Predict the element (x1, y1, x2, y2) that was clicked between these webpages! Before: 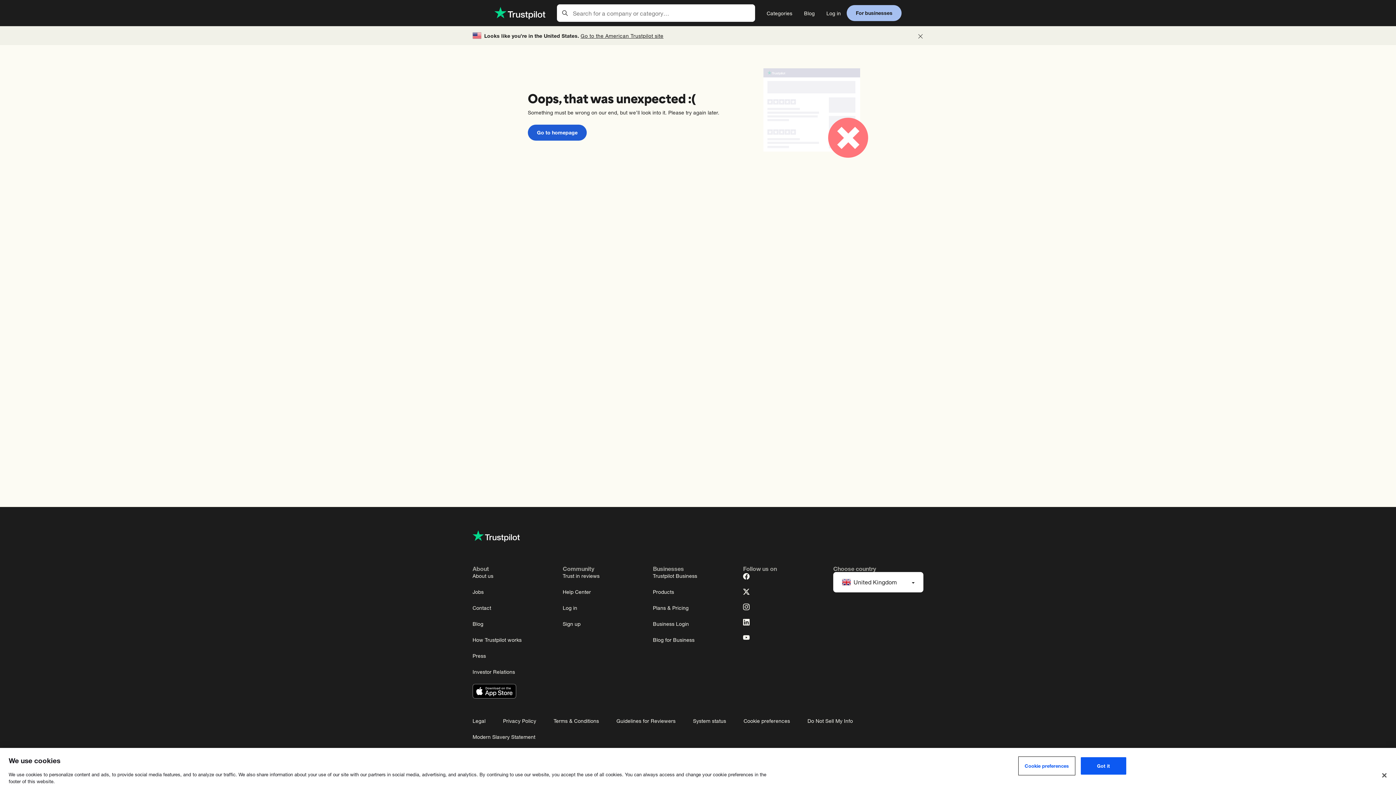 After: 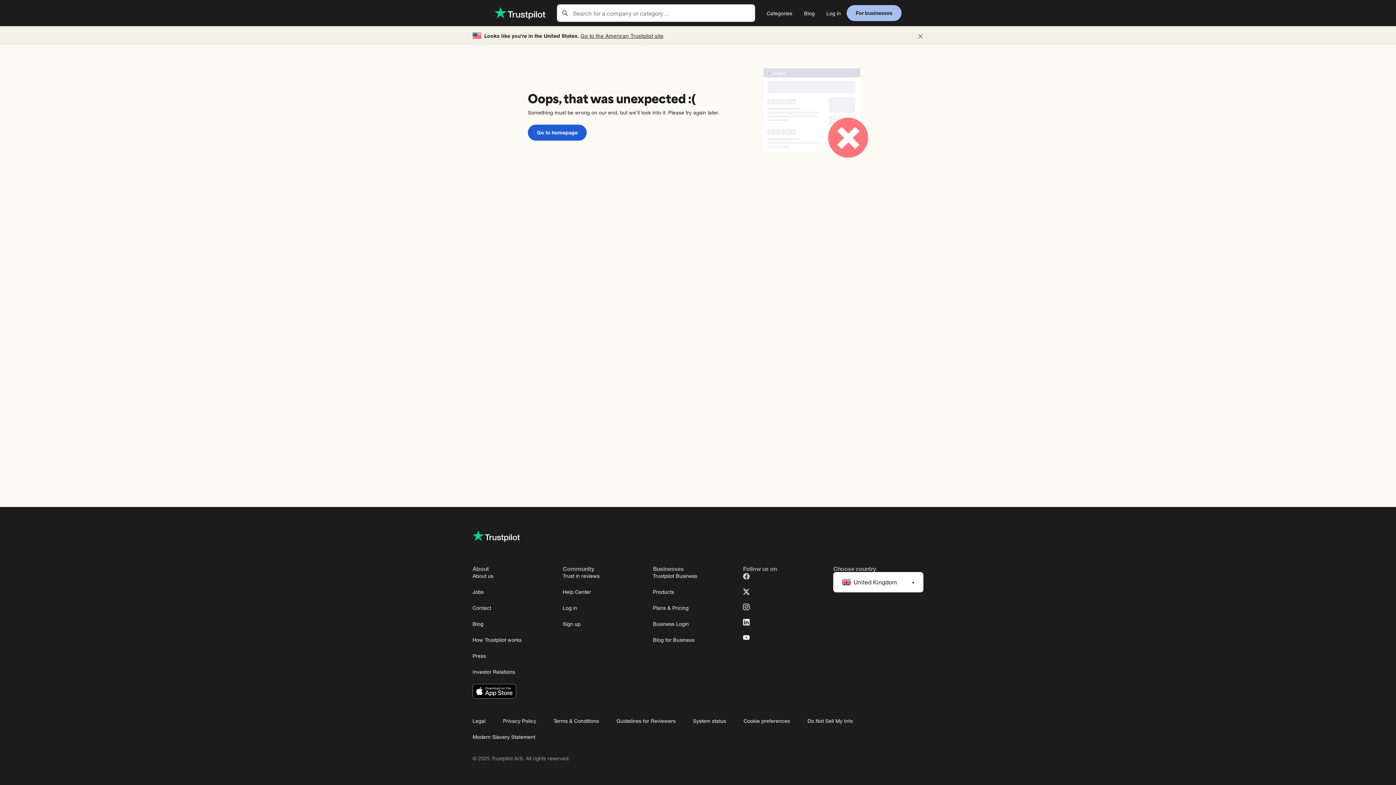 Action: bbox: (743, 572, 749, 578) label: Facebook